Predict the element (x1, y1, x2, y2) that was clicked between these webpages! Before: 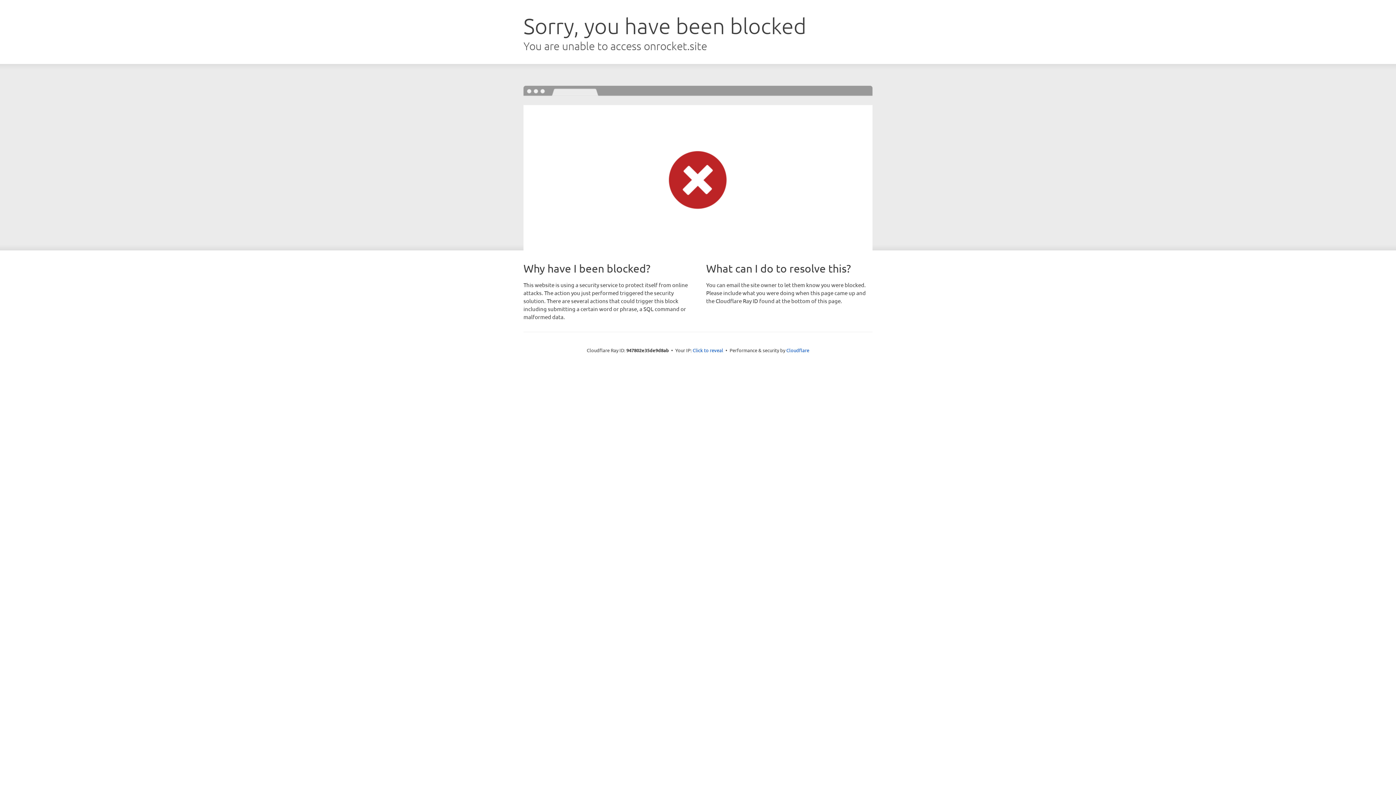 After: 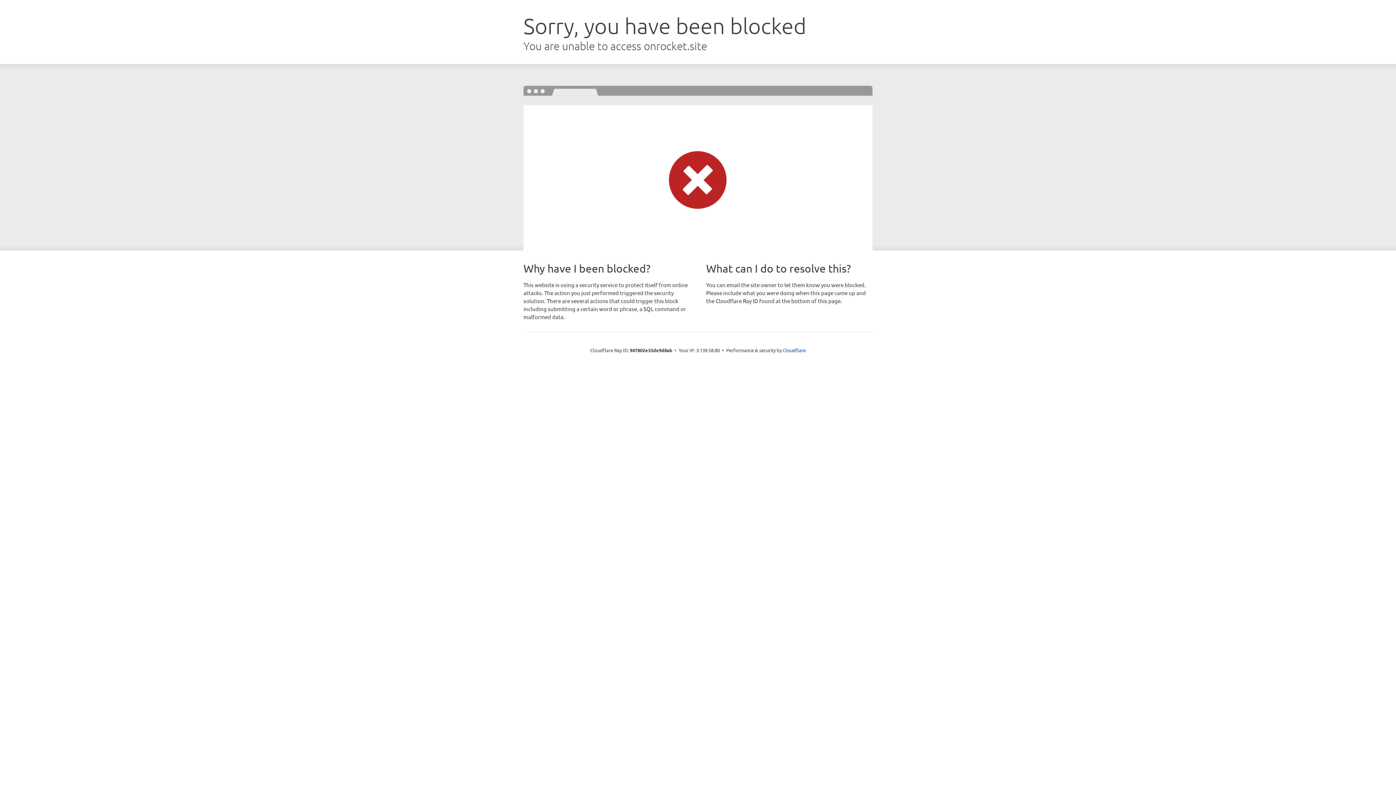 Action: label: Click to reveal bbox: (692, 346, 723, 353)